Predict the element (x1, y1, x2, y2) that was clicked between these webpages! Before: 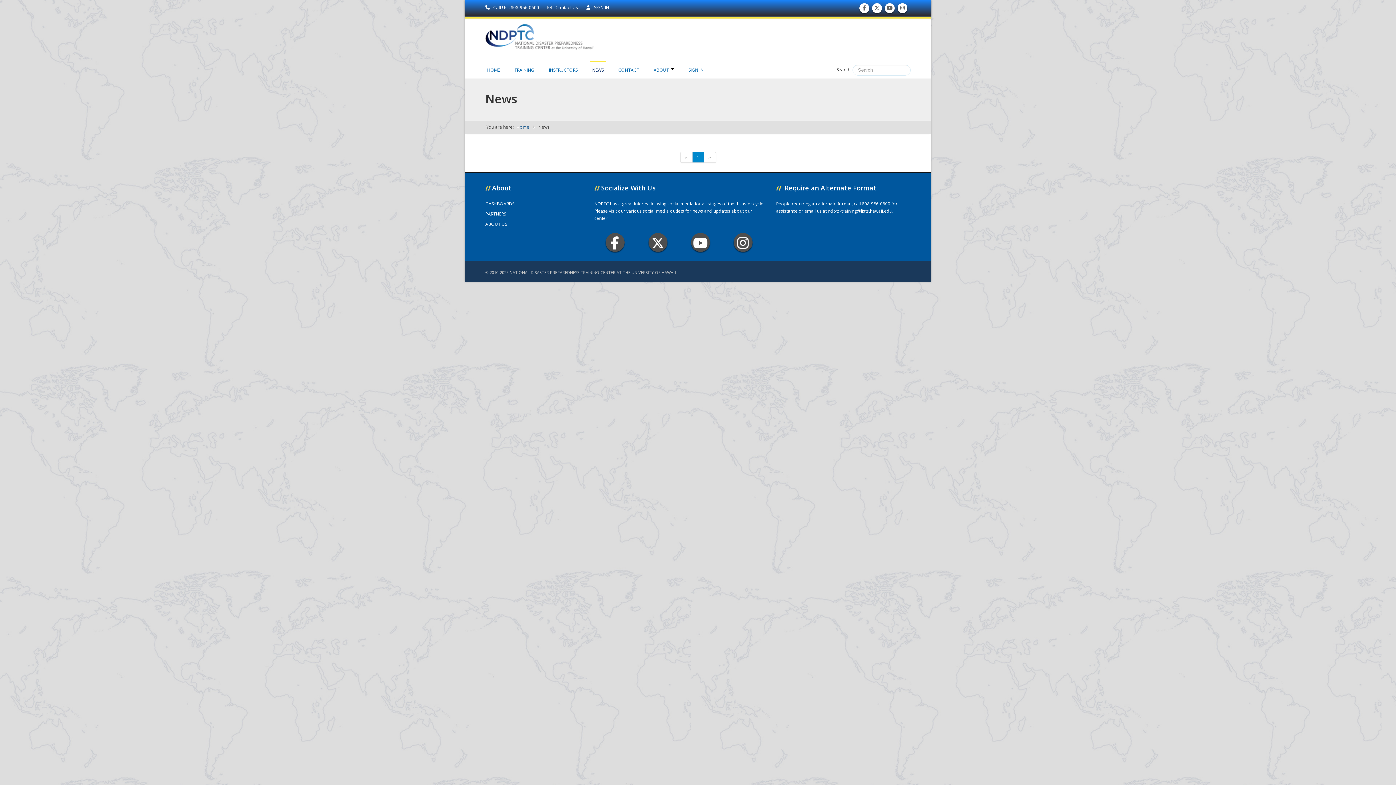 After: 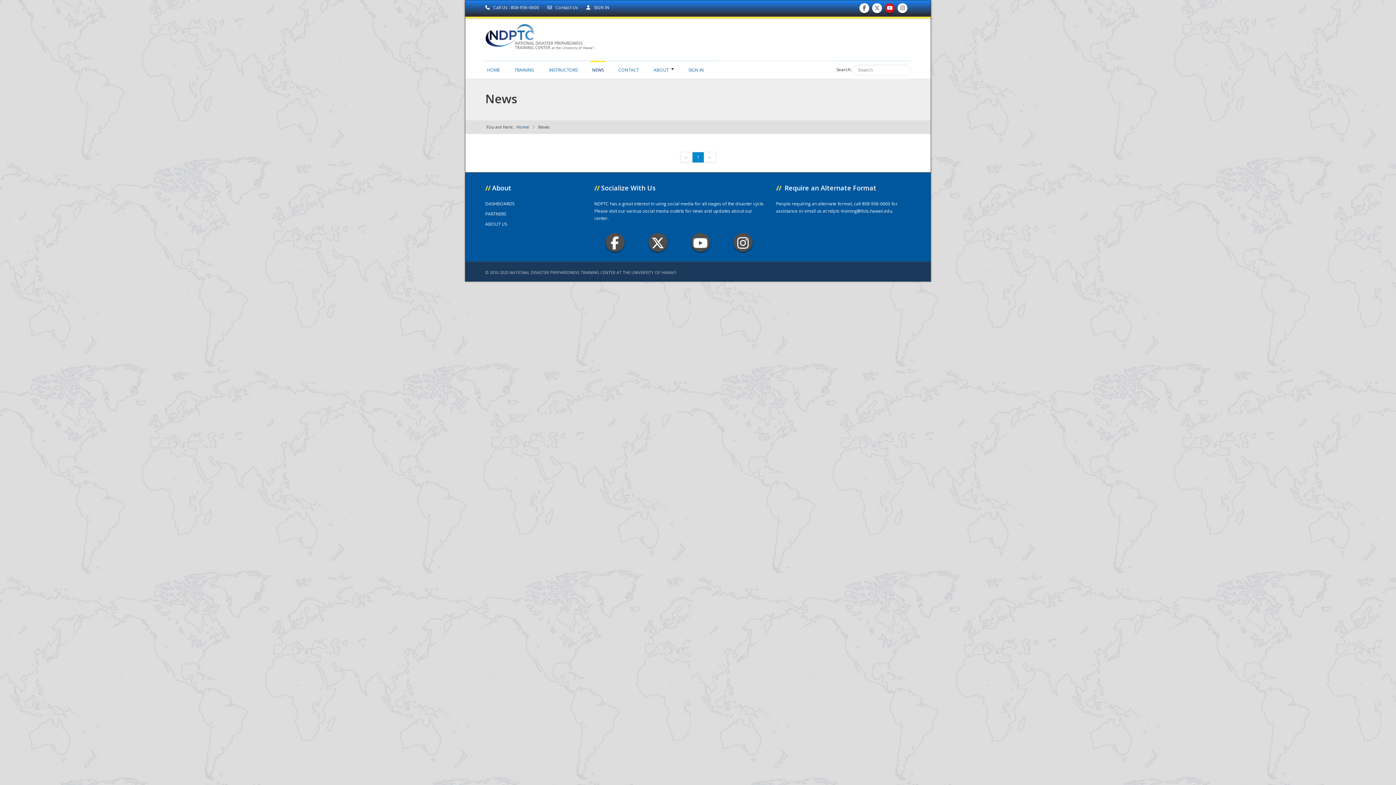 Action: bbox: (886, 8, 894, 10) label: Subscribe to our Youtube Channel 
Subscribe to our Youtube